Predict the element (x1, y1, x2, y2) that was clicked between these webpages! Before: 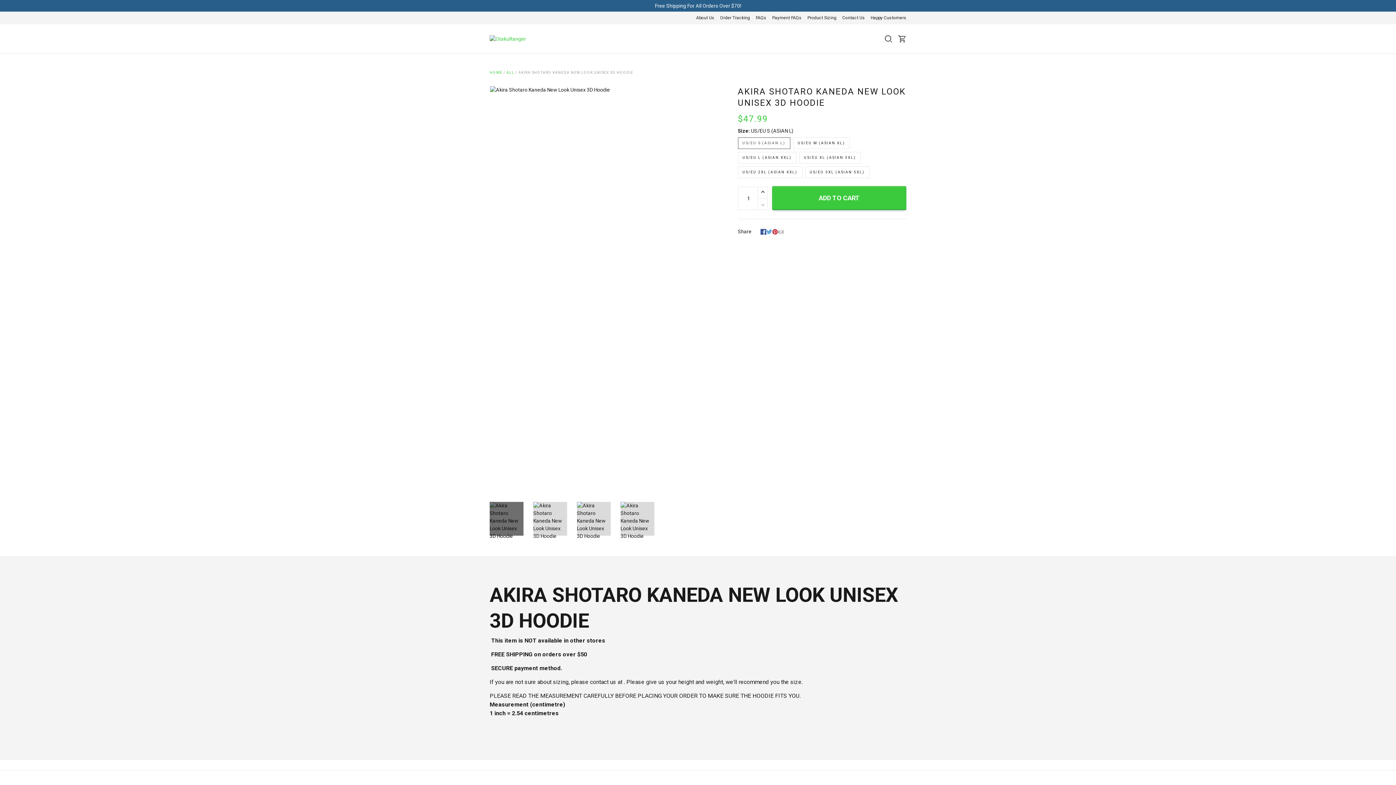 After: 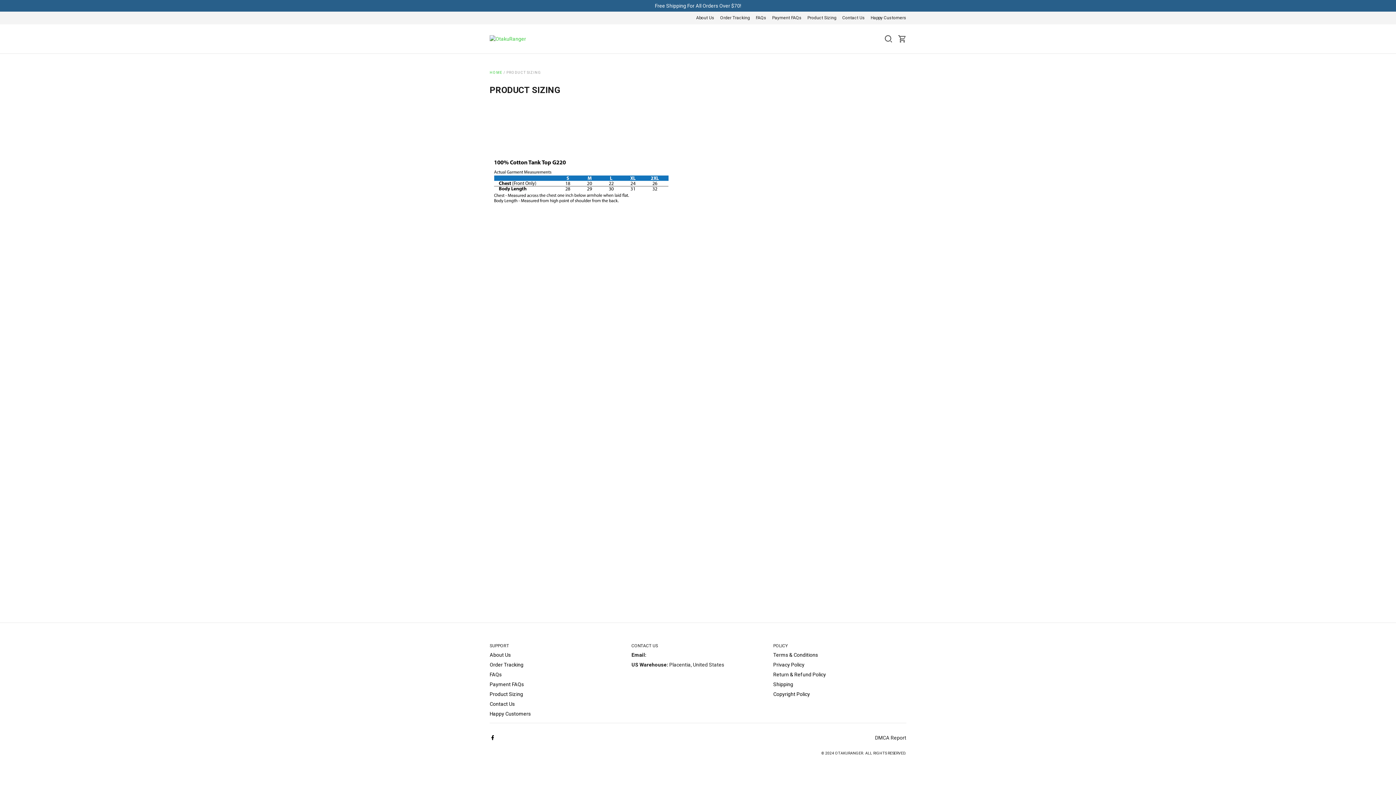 Action: label: Product Sizing bbox: (807, 15, 836, 20)